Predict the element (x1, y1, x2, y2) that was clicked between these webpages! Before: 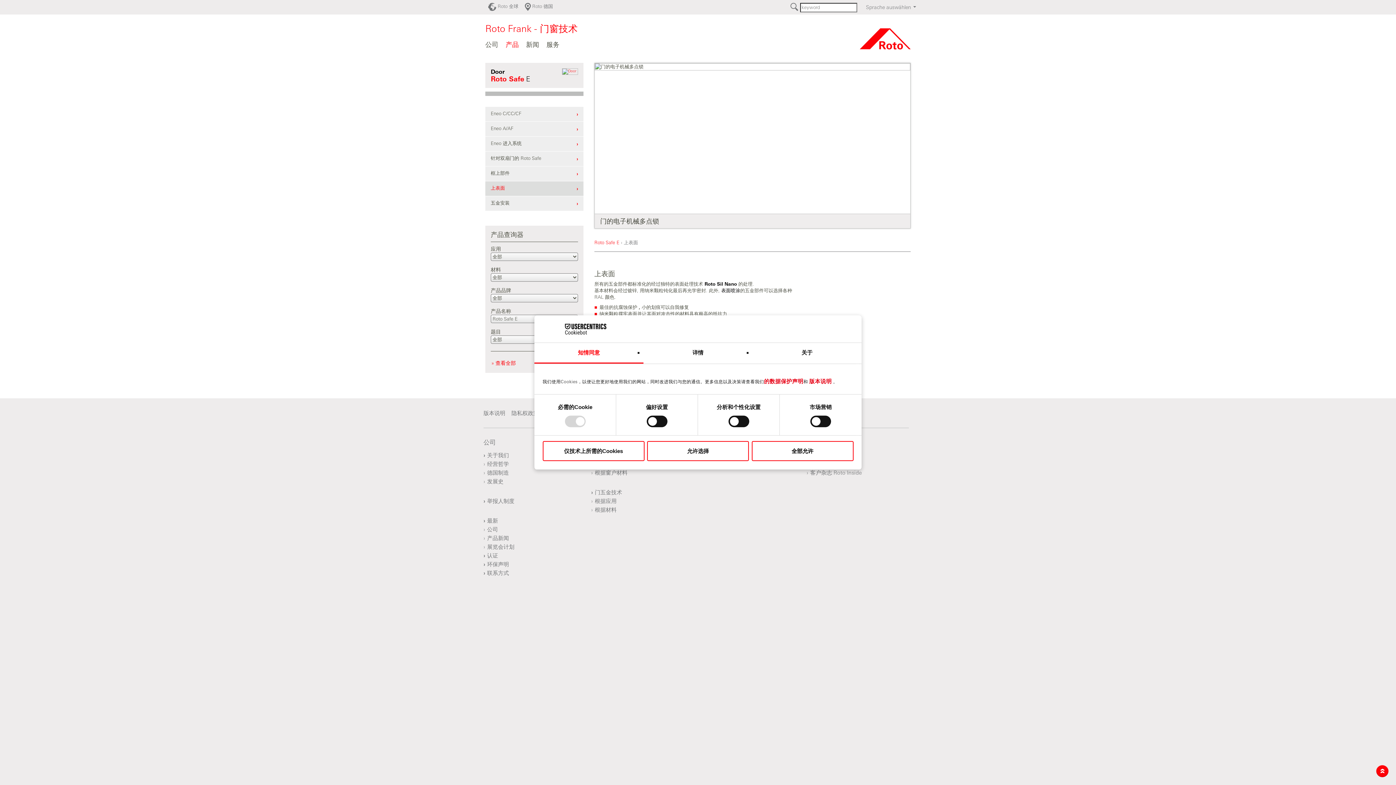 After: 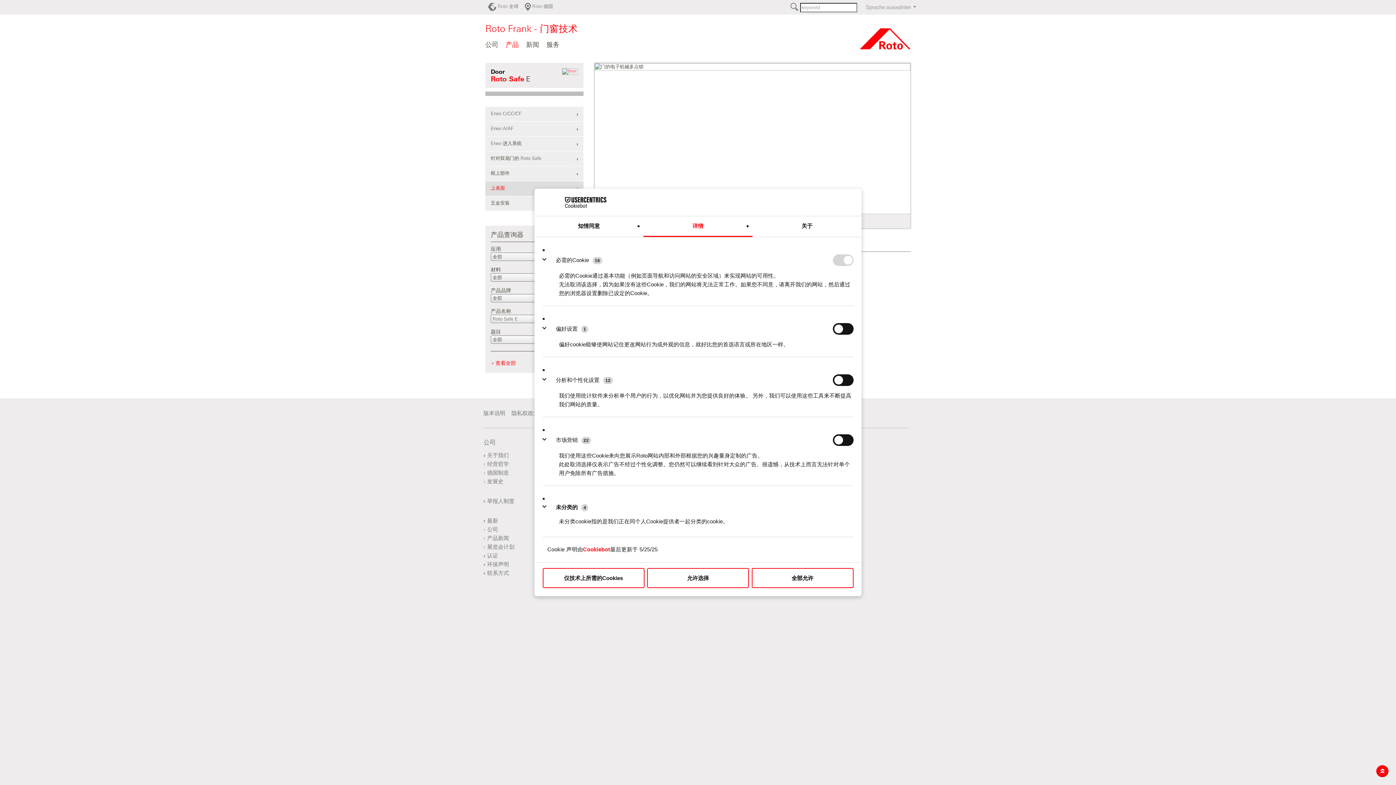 Action: bbox: (643, 343, 752, 363) label: 详情